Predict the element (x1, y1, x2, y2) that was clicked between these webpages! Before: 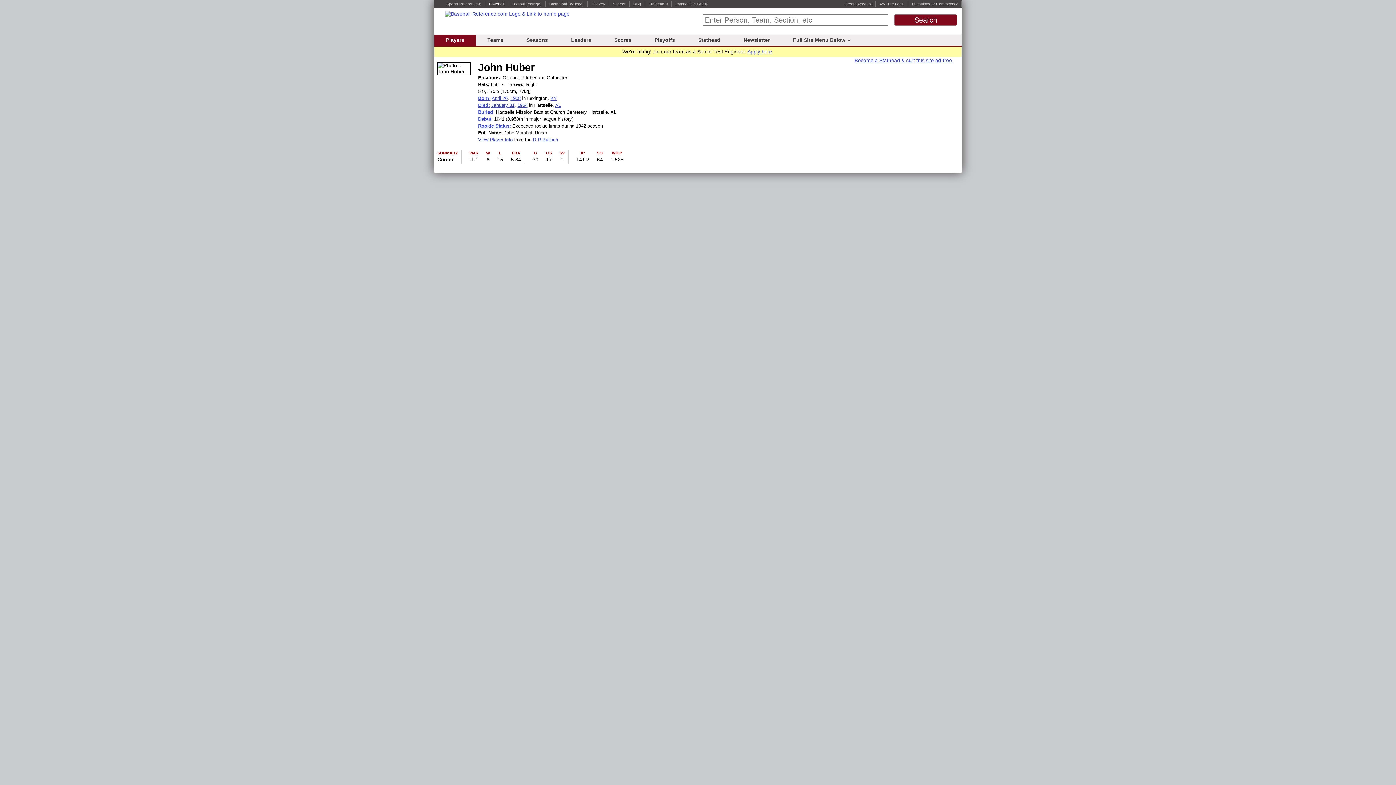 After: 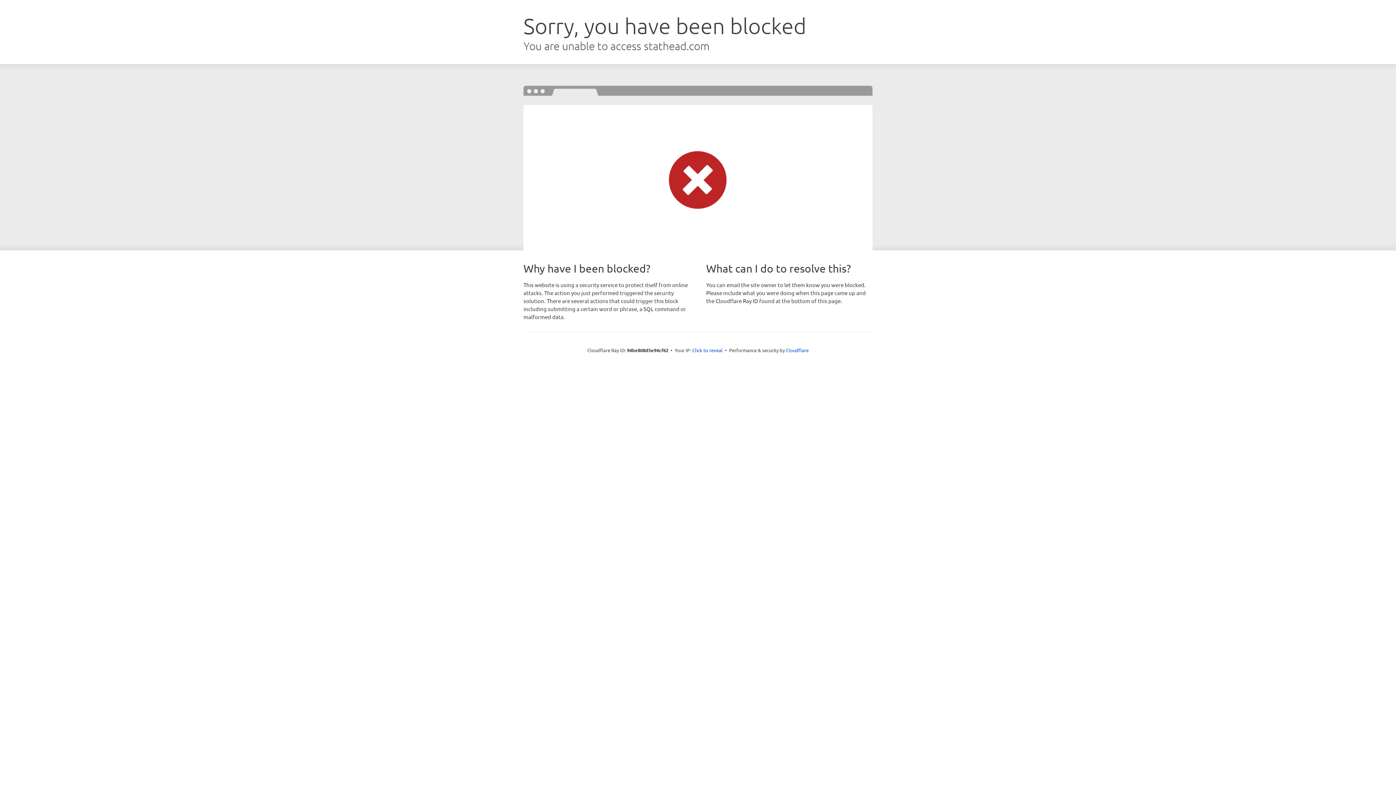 Action: bbox: (854, 57, 953, 63) label: Become a Stathead & surf this site ad-free.